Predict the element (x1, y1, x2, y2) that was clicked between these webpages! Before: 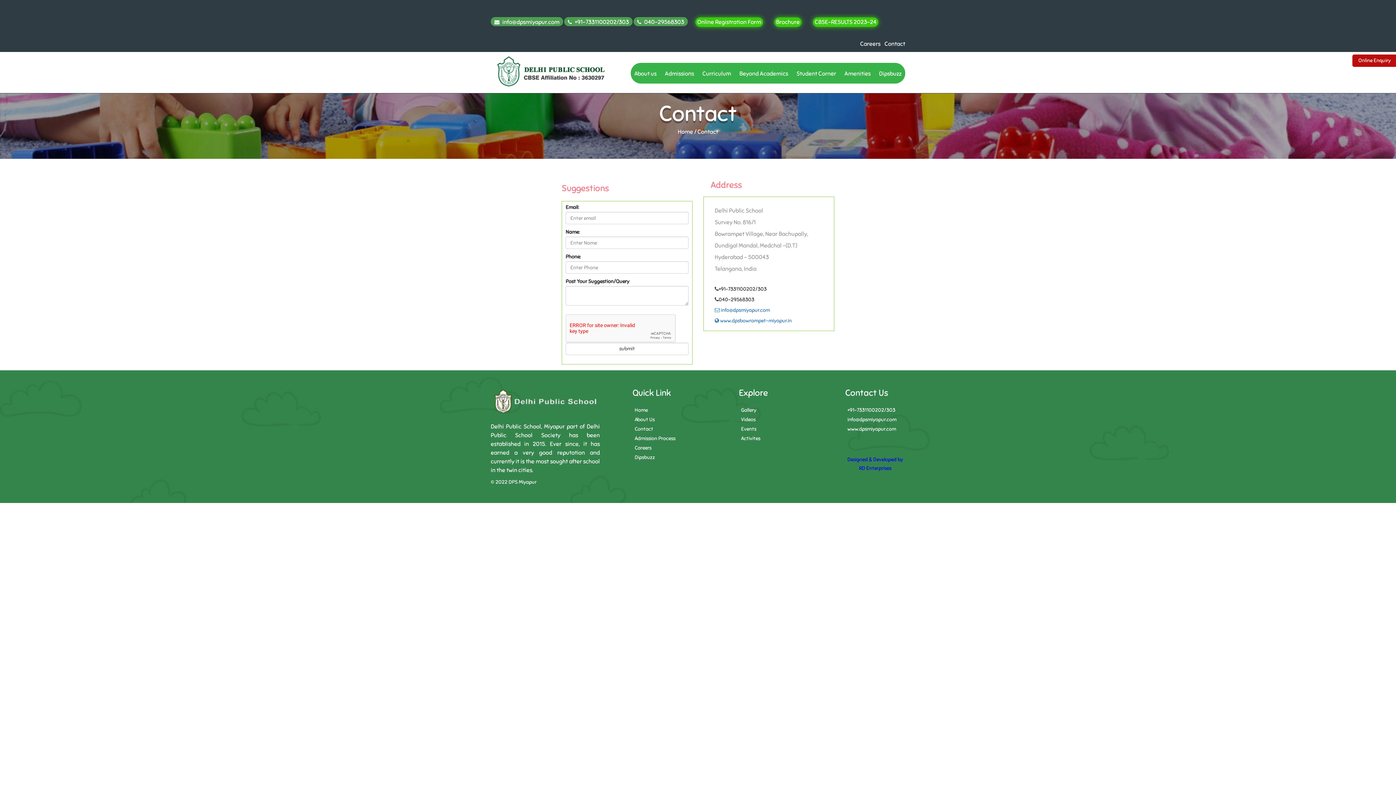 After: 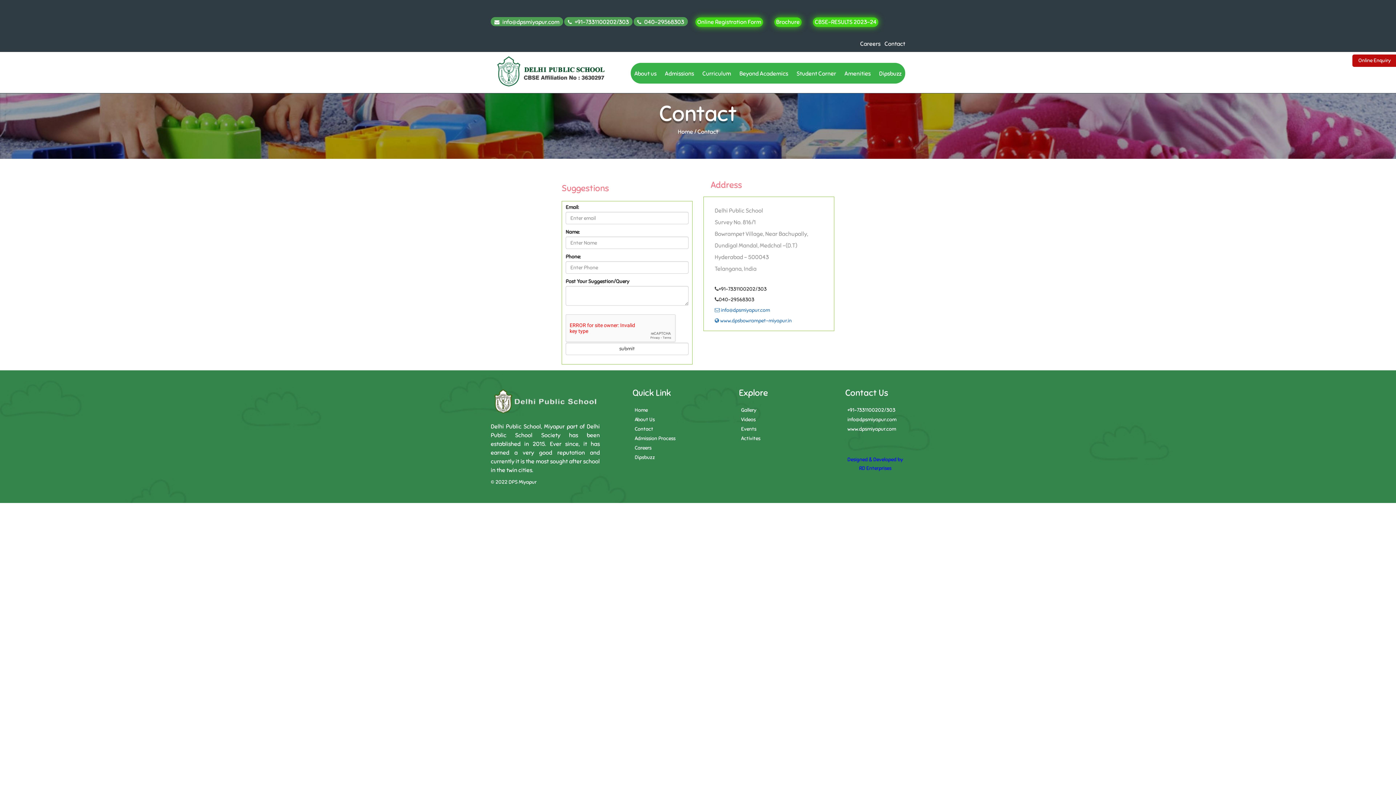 Action: label: RD Enterprises bbox: (859, 464, 891, 473)